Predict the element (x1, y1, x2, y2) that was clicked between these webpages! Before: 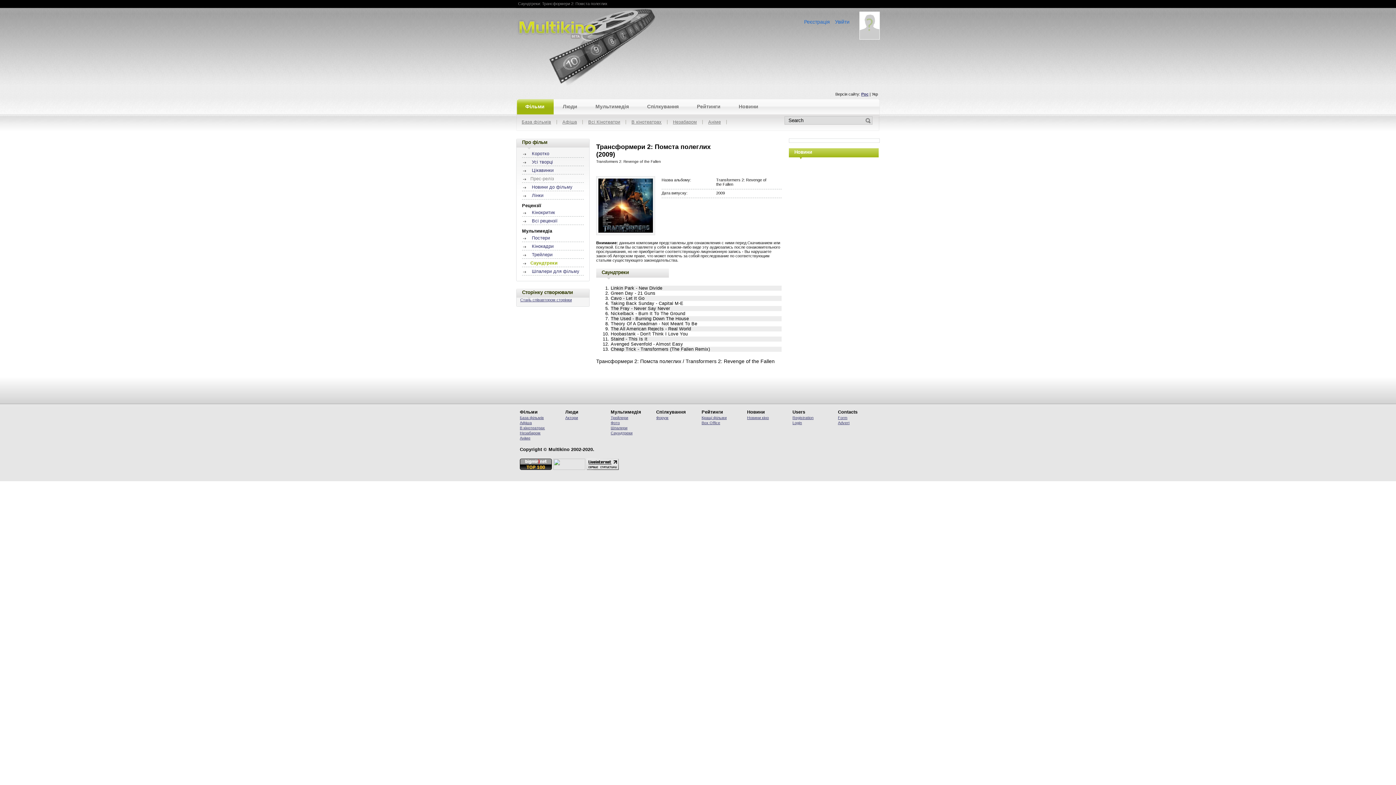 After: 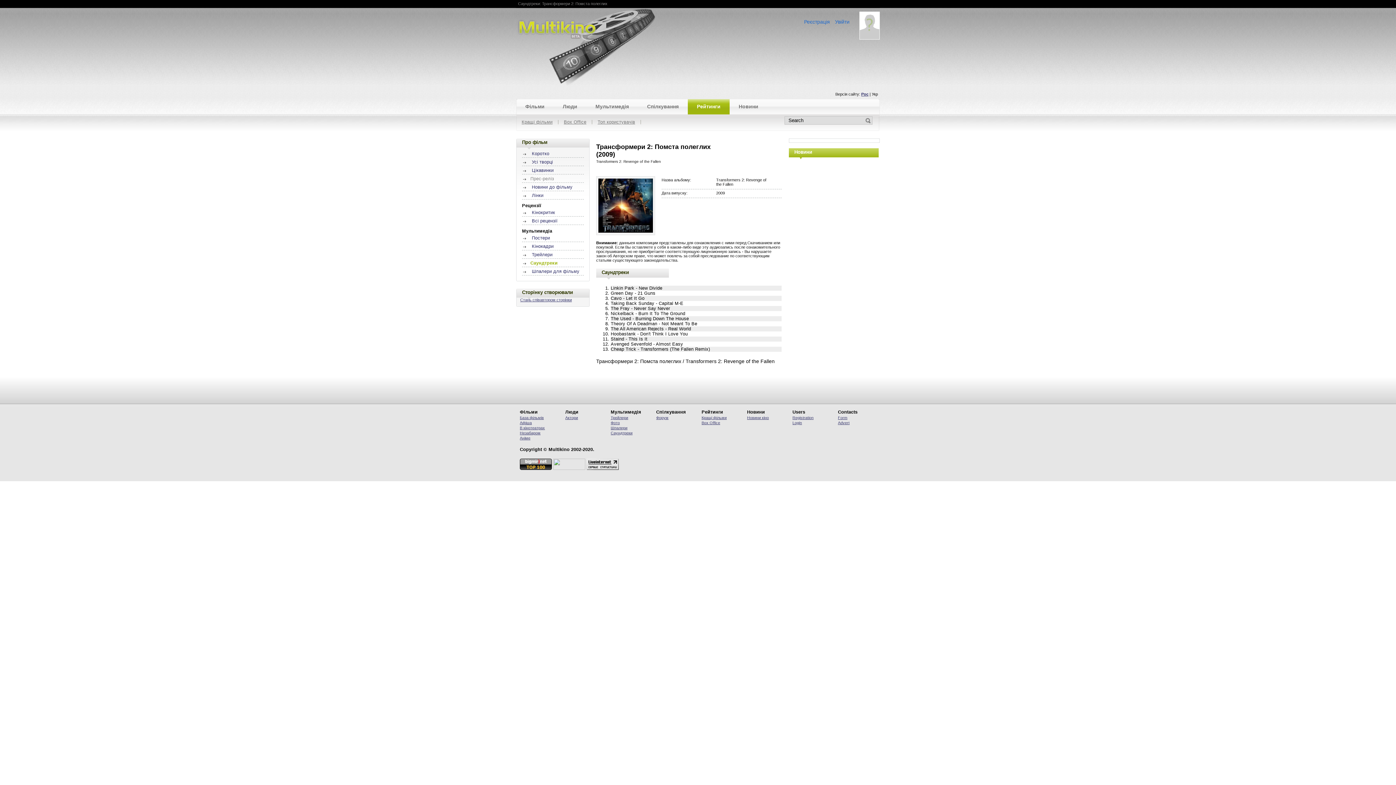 Action: label: Рейтинги bbox: (688, 98, 729, 114)